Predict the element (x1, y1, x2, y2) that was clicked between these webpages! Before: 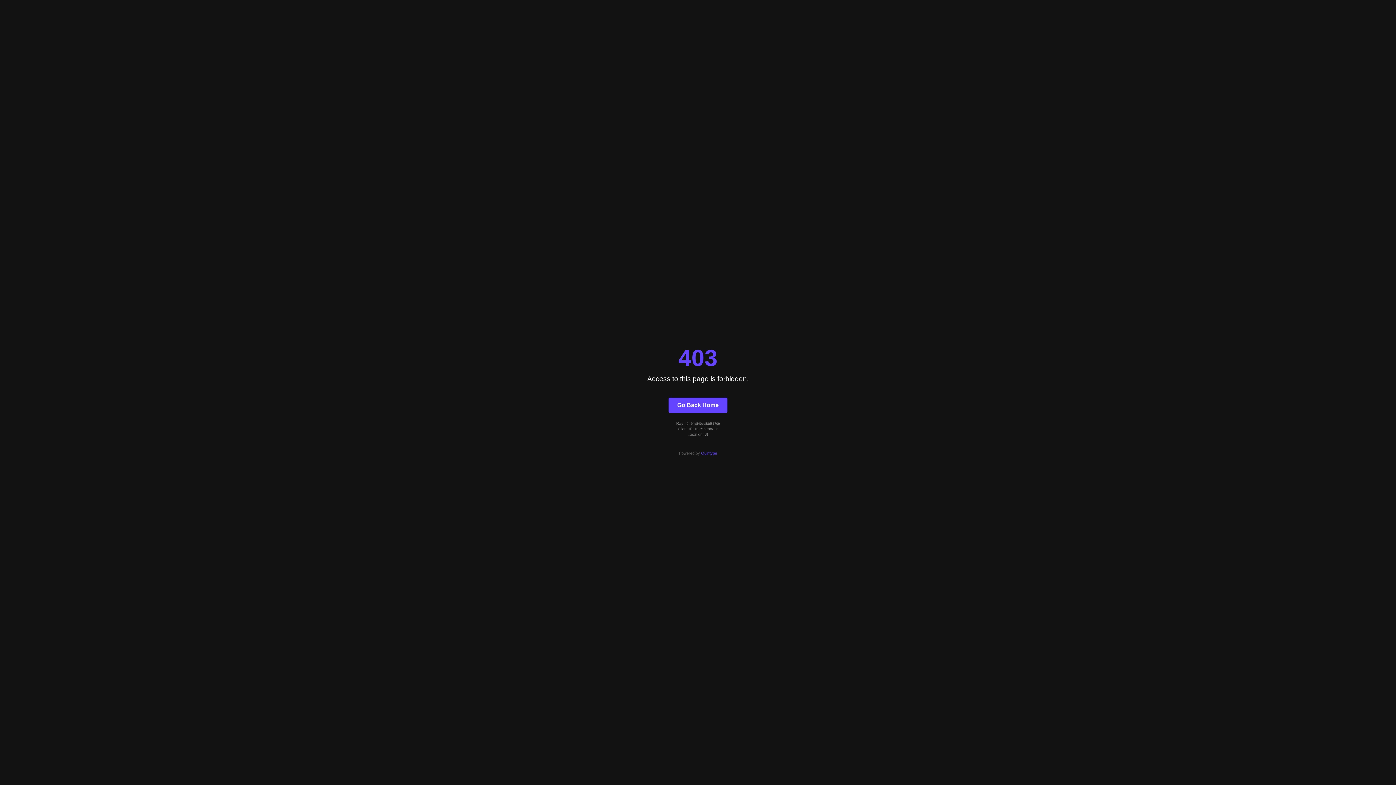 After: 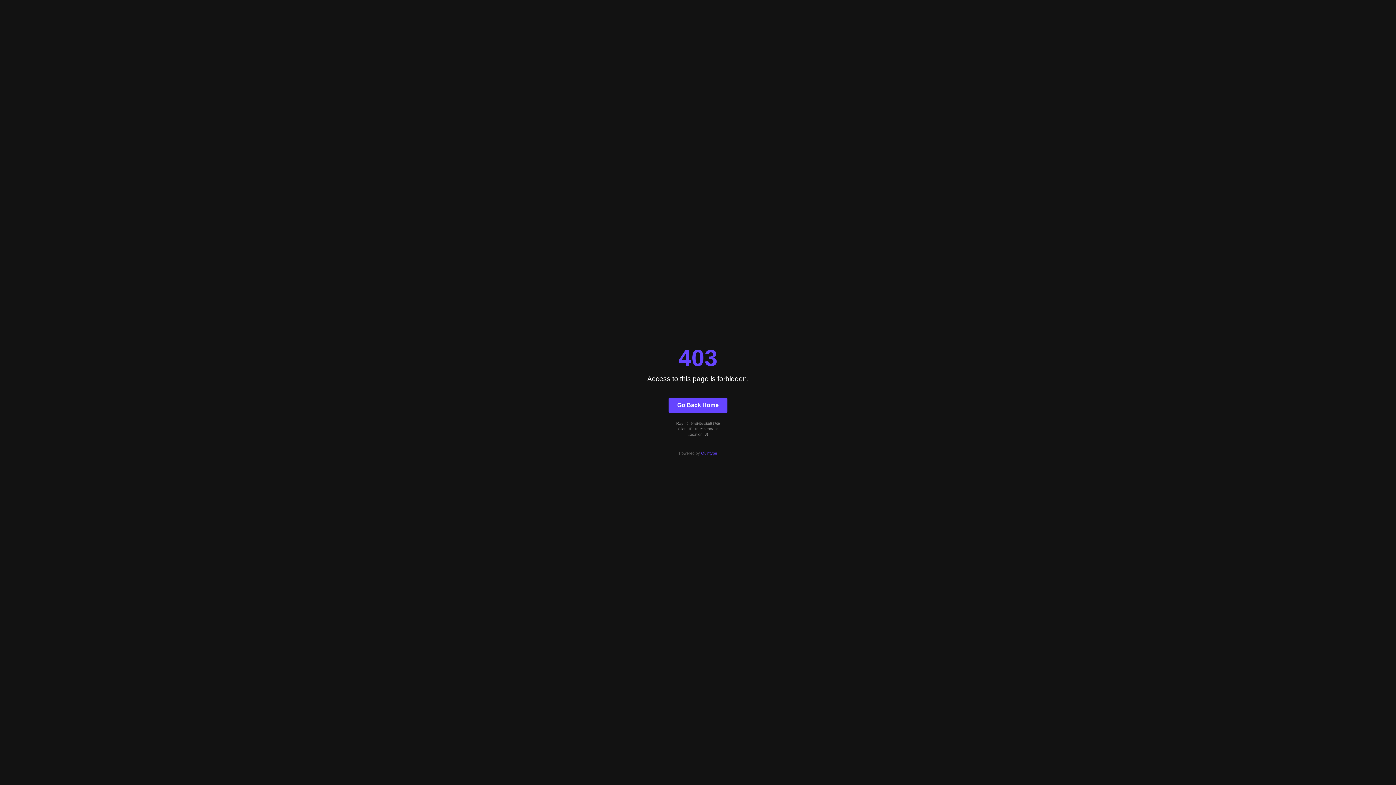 Action: bbox: (701, 451, 717, 455) label: Quintype